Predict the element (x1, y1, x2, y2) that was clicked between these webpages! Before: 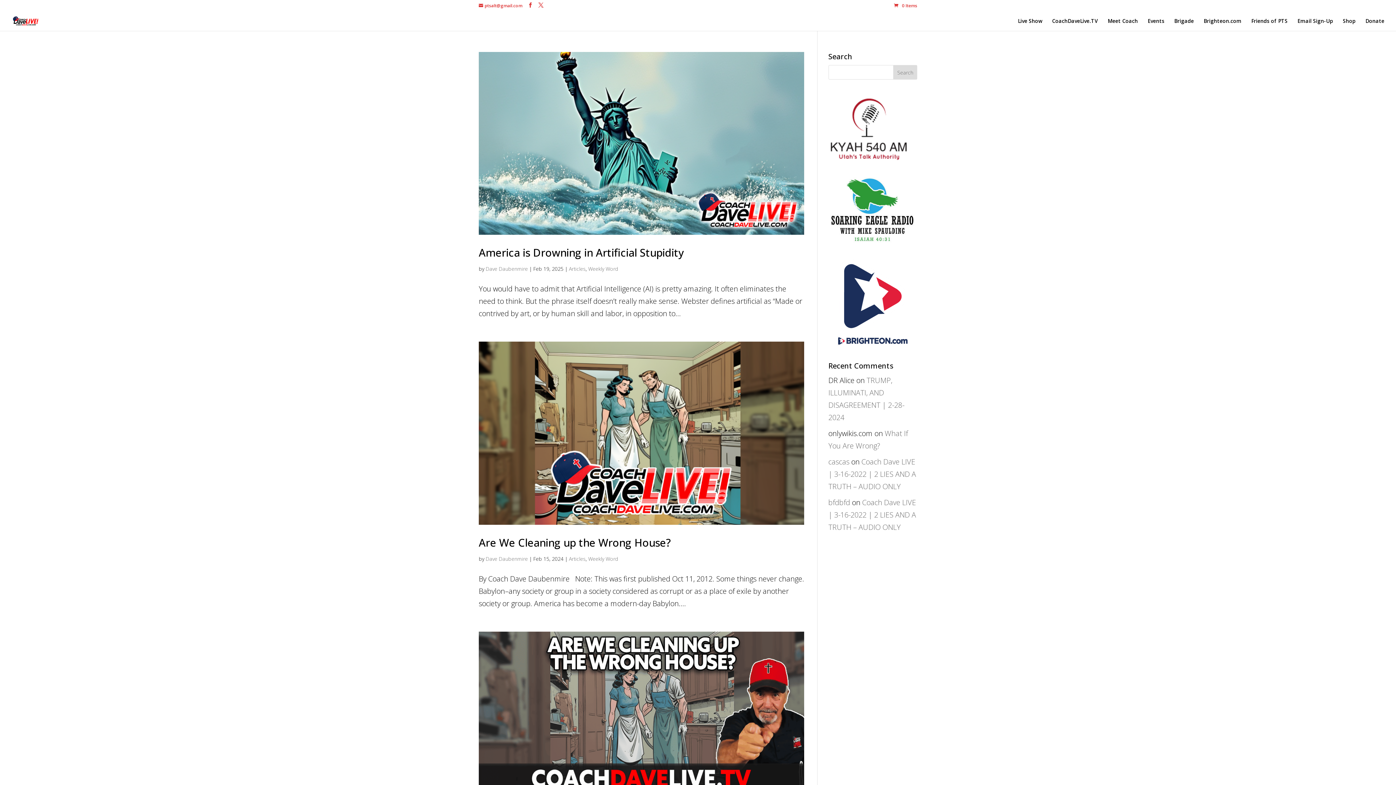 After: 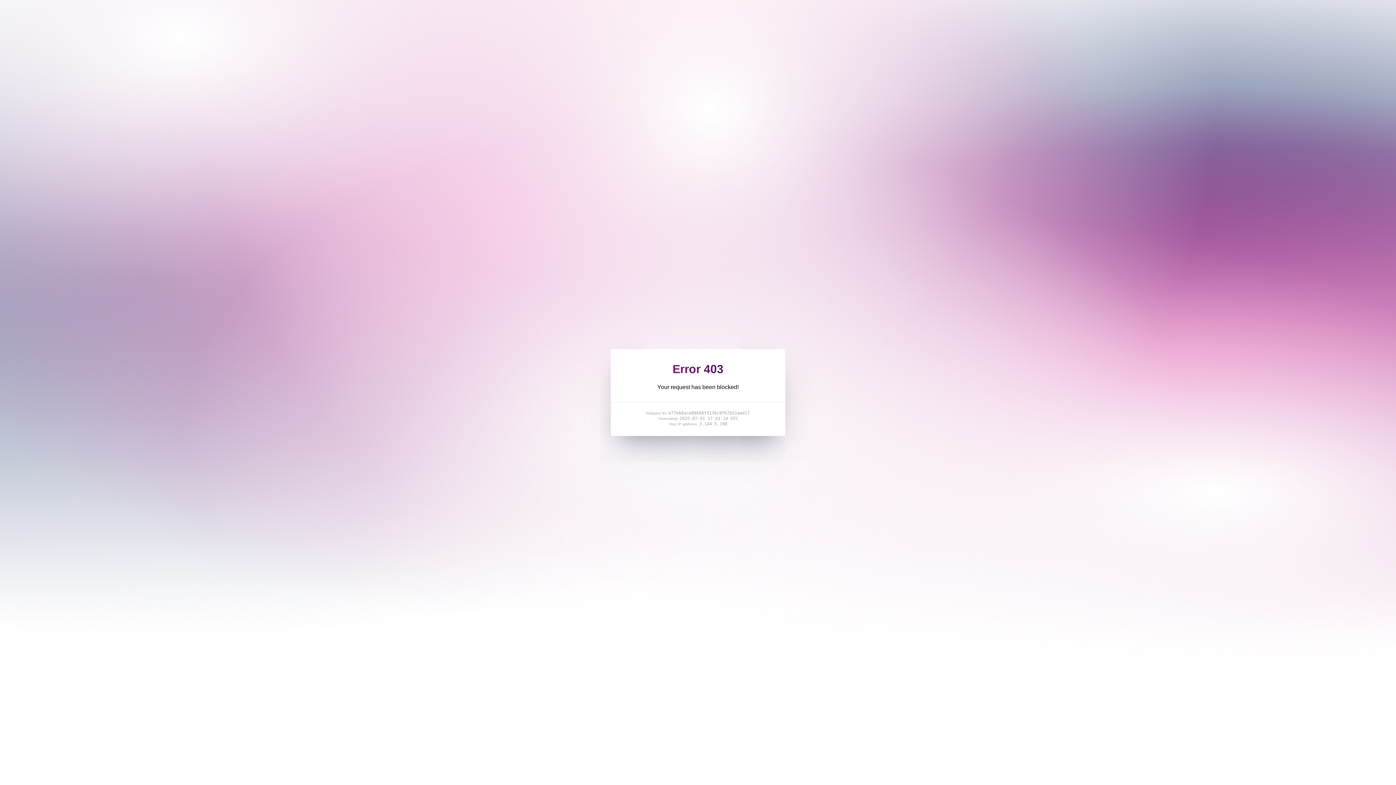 Action: bbox: (828, 155, 910, 165)